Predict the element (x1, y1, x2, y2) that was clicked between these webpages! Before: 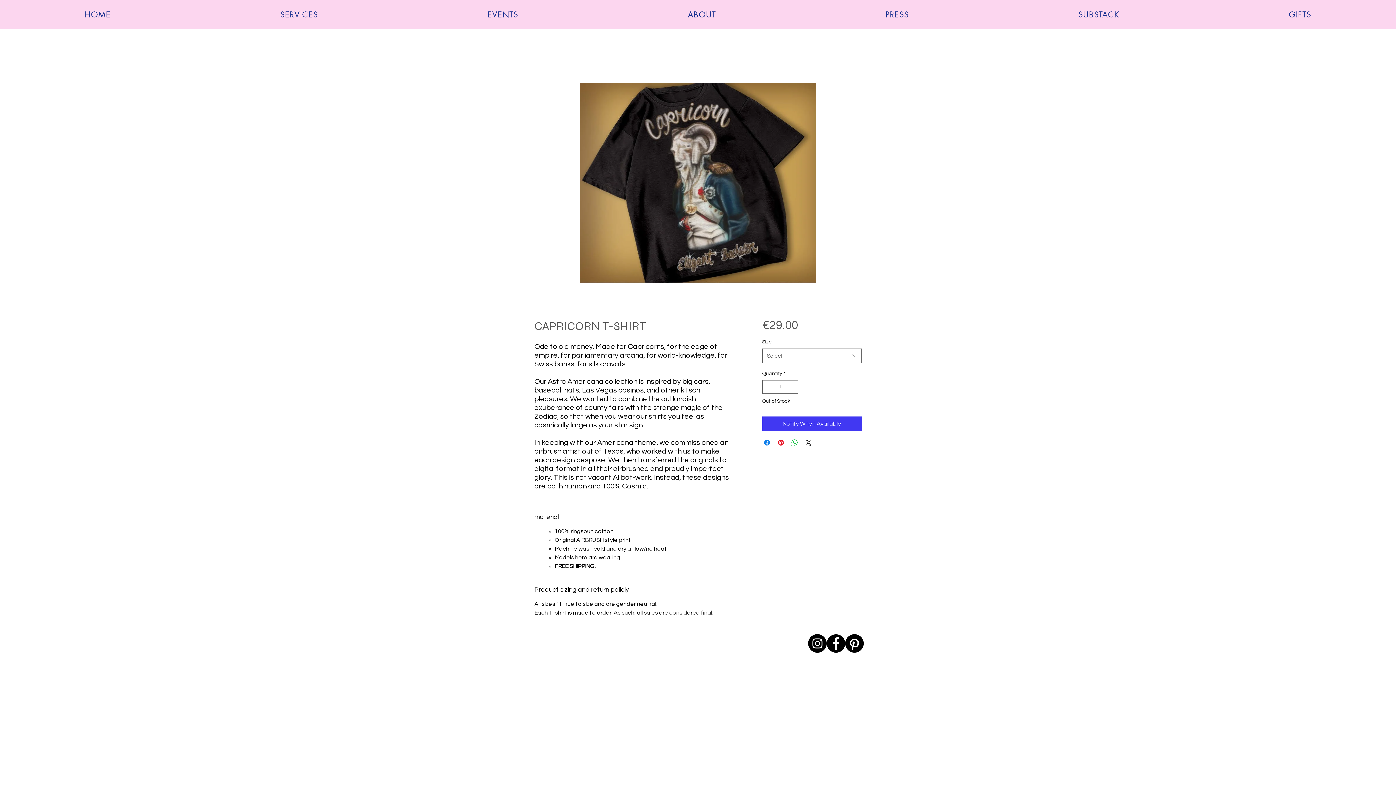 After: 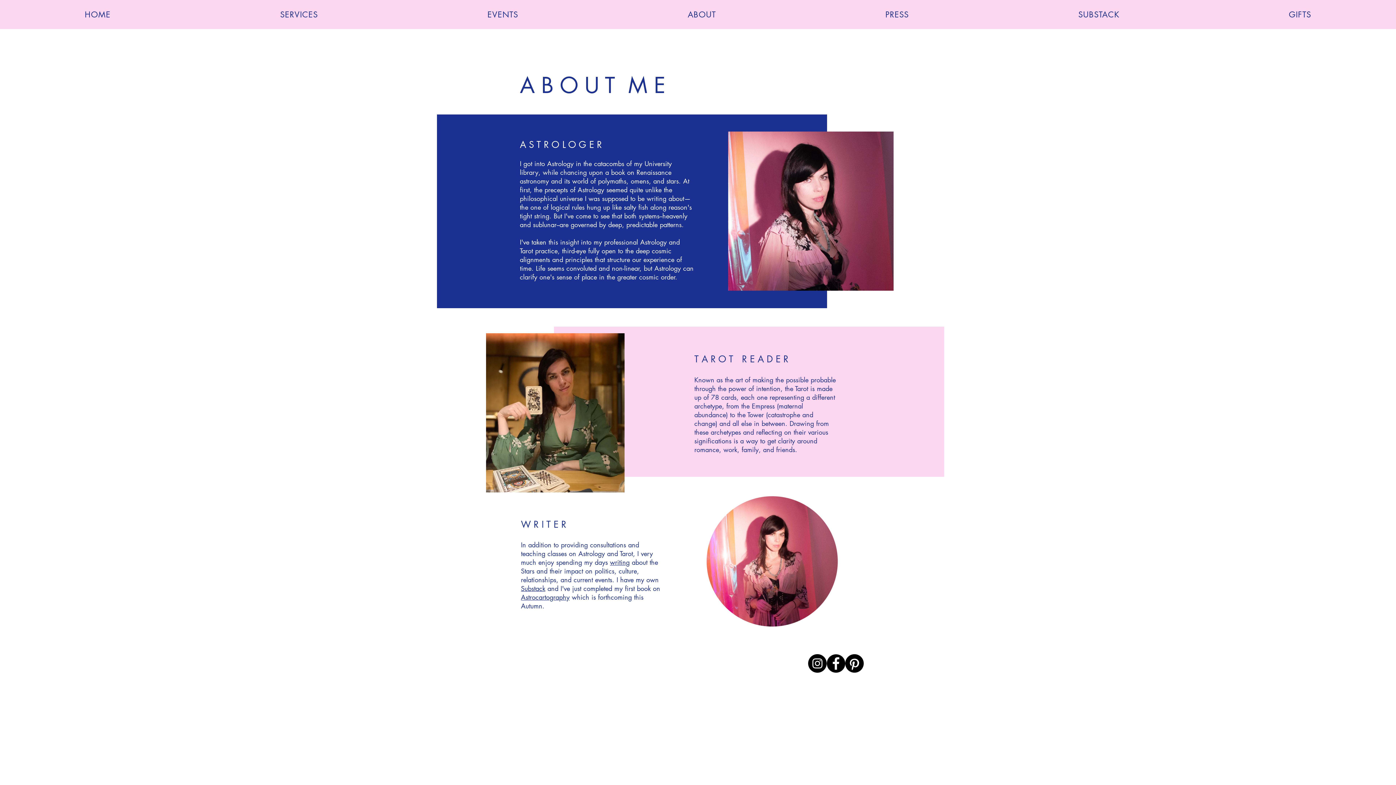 Action: label: ABOUT bbox: (603, 0, 800, 29)